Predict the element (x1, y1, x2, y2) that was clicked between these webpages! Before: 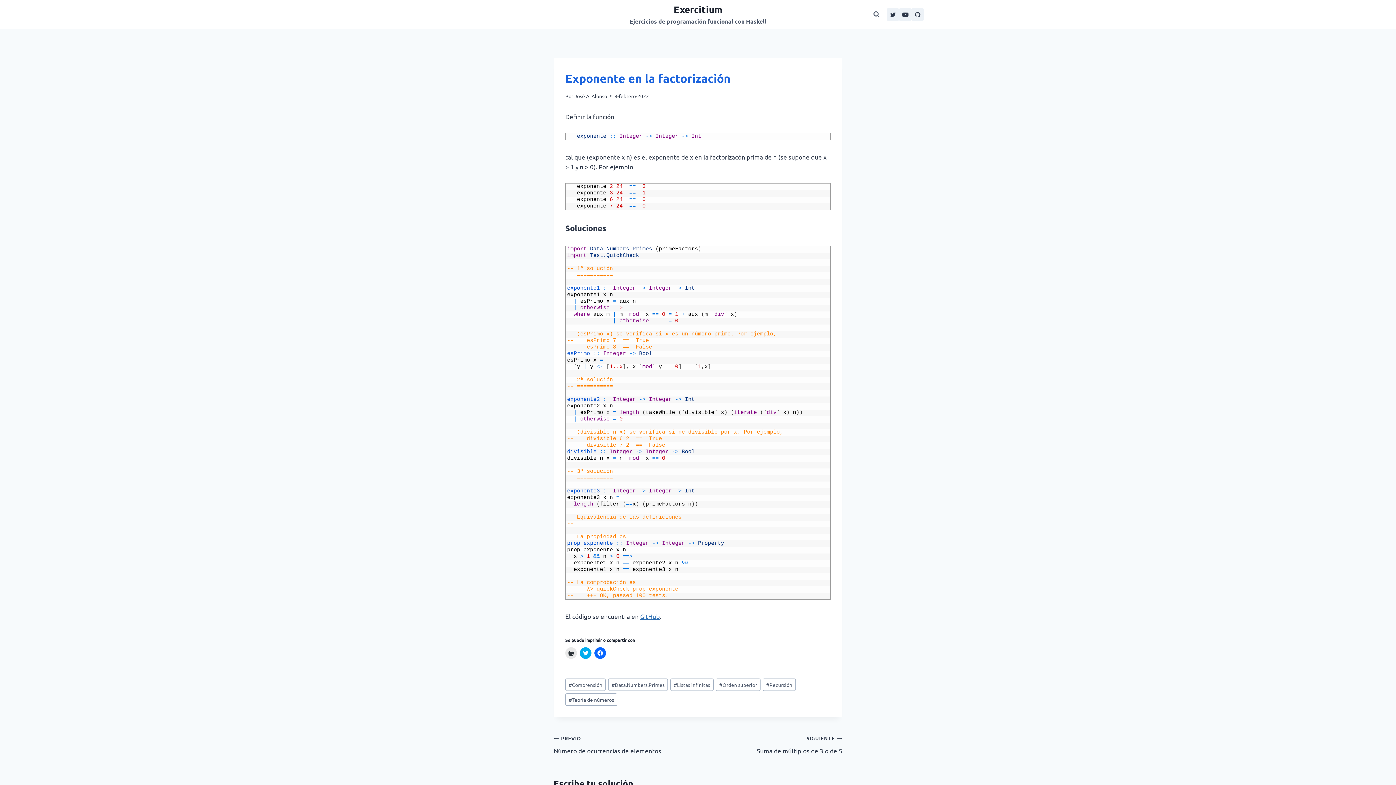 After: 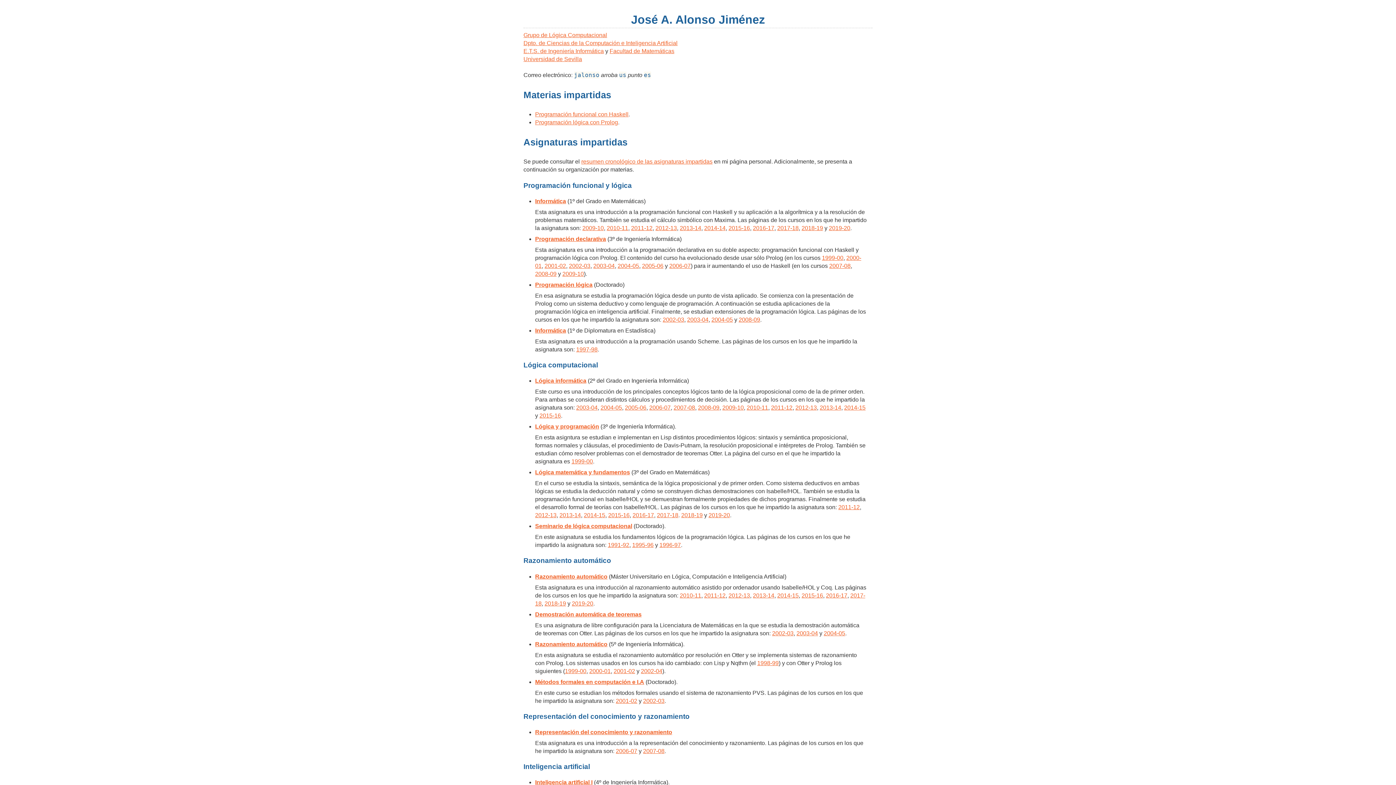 Action: label: José A. Alonso bbox: (574, 92, 607, 99)